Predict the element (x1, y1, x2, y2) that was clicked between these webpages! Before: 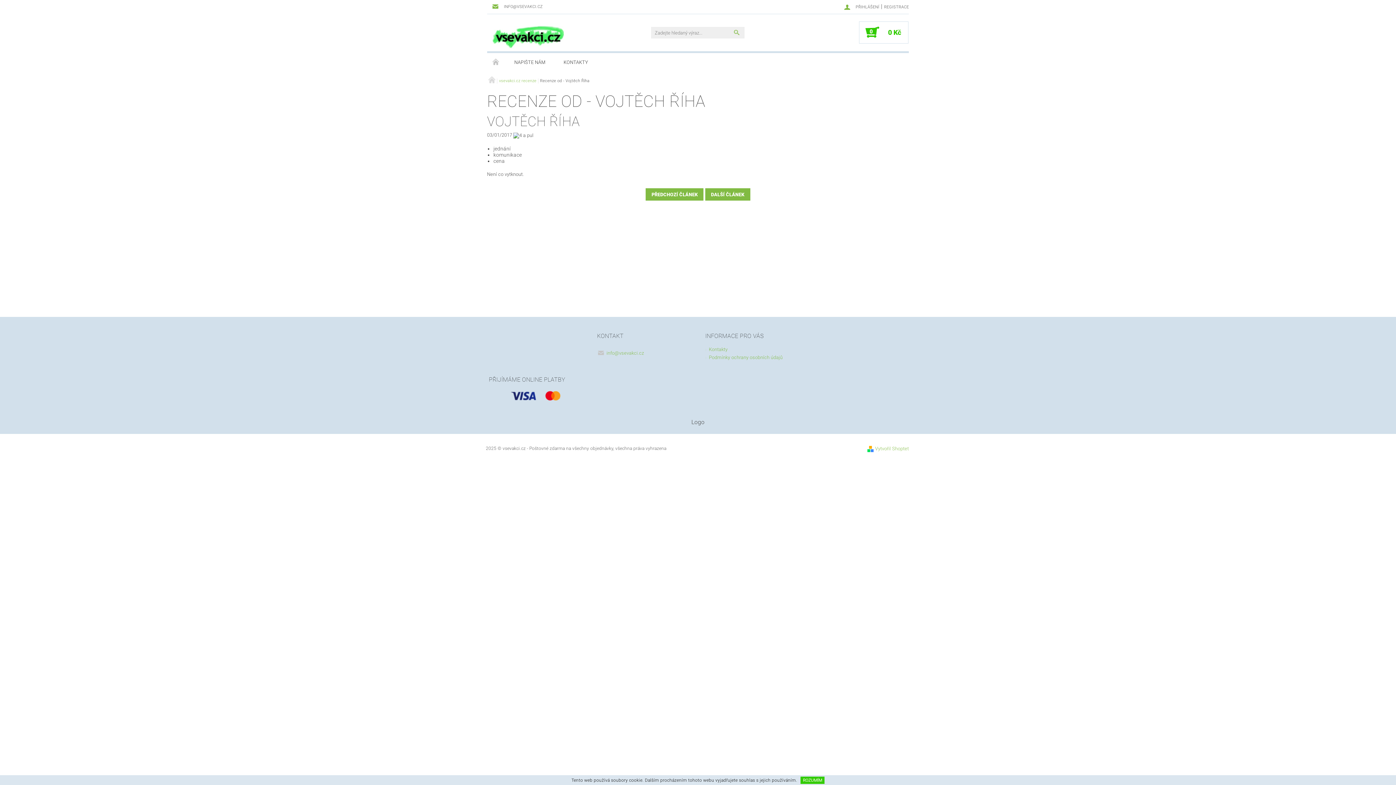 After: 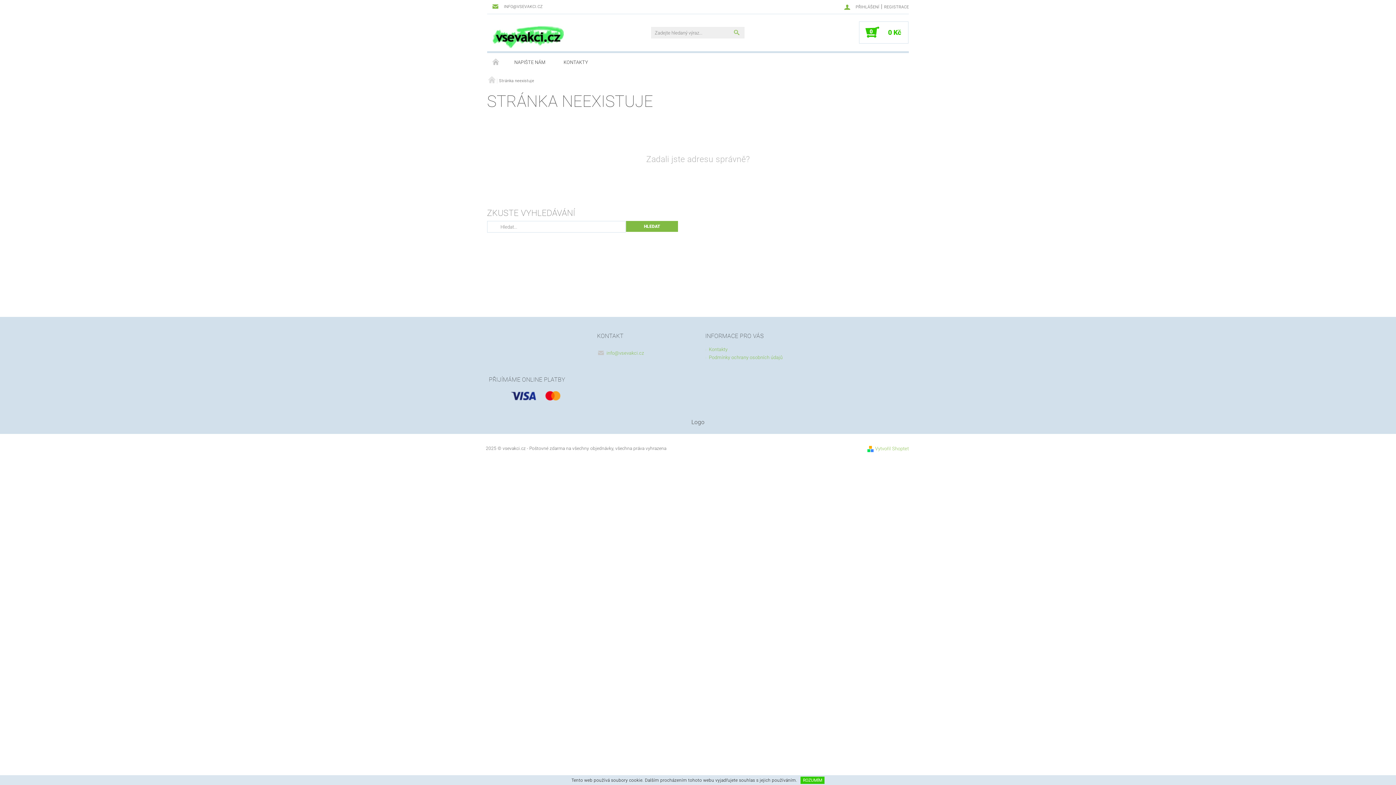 Action: label: Podmínky ochrany osobních údajů bbox: (709, 354, 782, 360)